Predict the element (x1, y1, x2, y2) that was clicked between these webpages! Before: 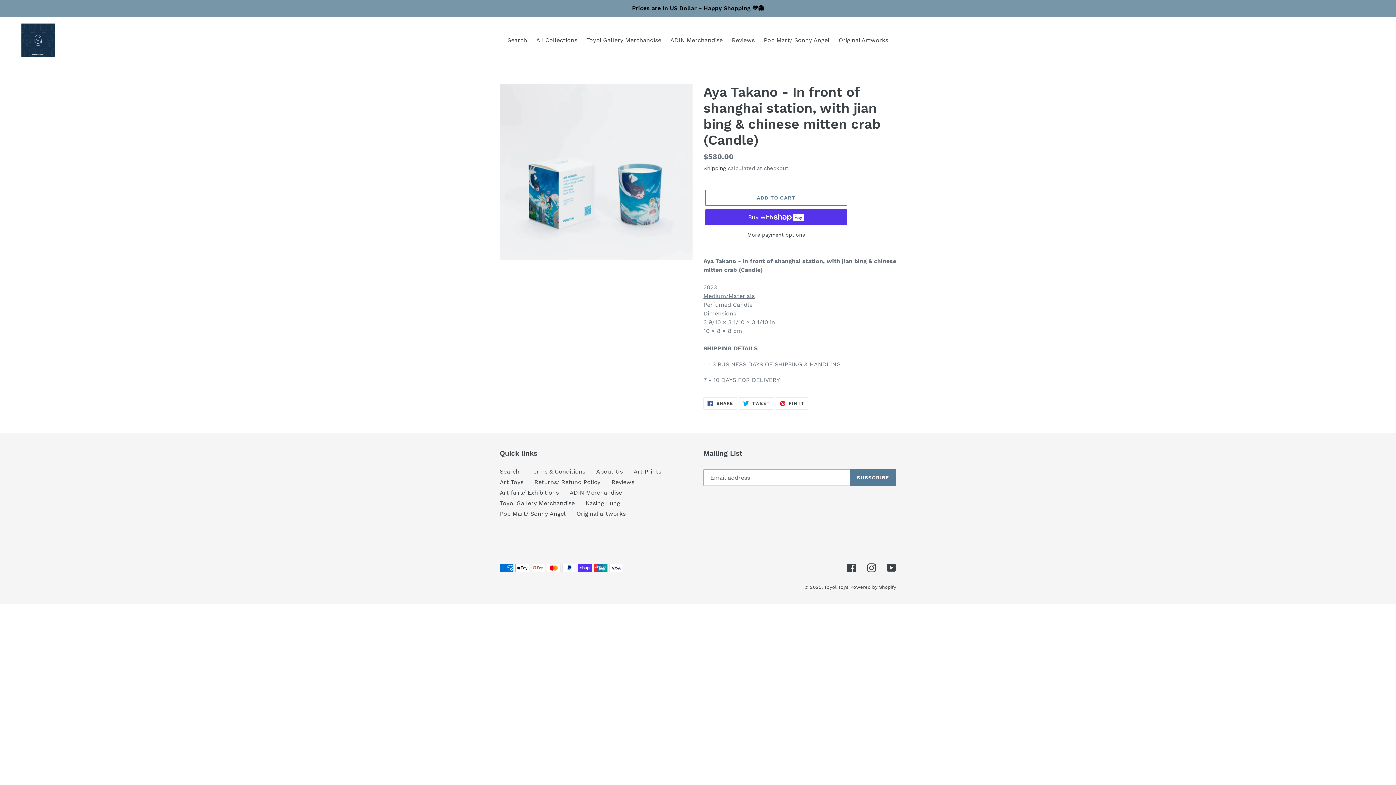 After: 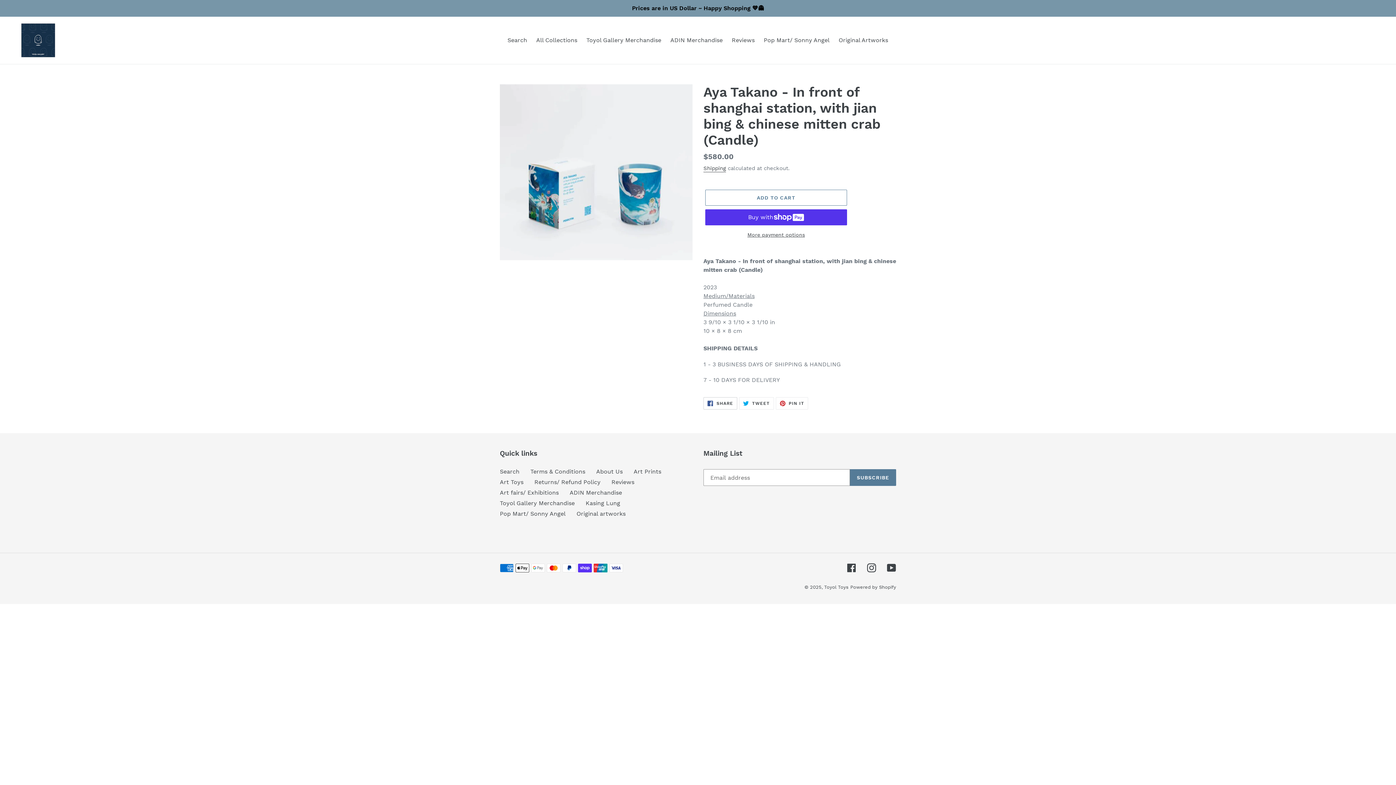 Action: bbox: (703, 397, 737, 409) label:  SHARE
SHARE ON FACEBOOK